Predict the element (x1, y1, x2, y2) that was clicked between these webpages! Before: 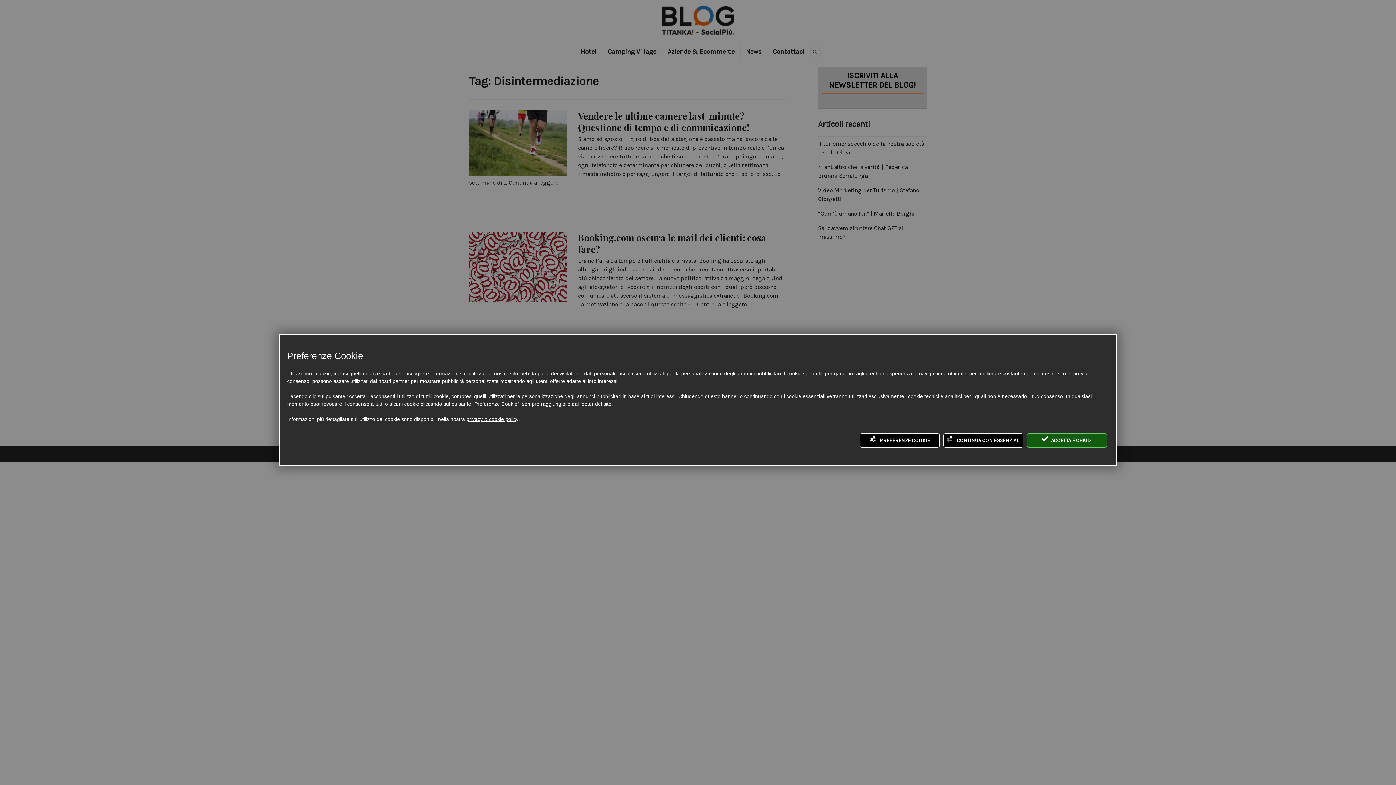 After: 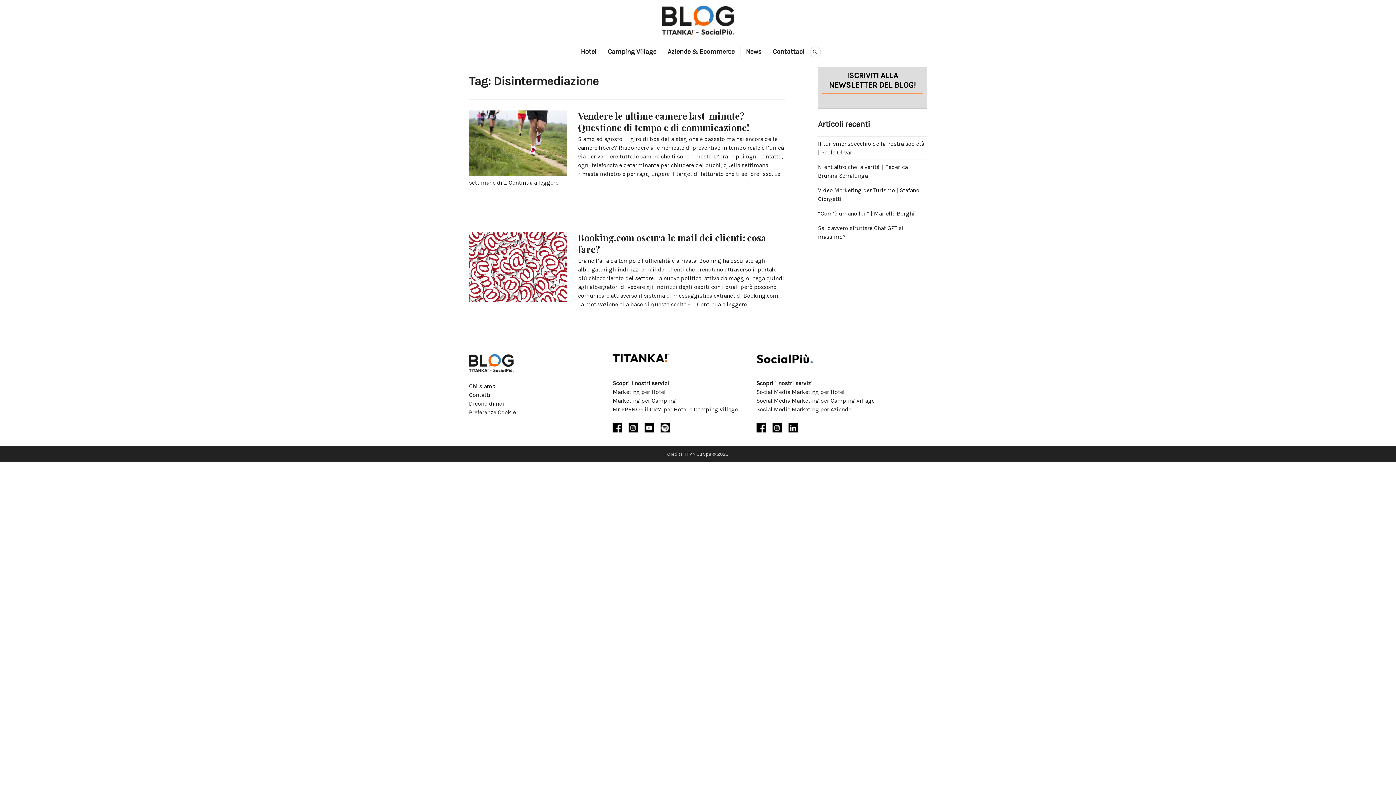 Action: bbox: (943, 433, 1023, 447) label:  CONTINUA CON ESSENZIALI